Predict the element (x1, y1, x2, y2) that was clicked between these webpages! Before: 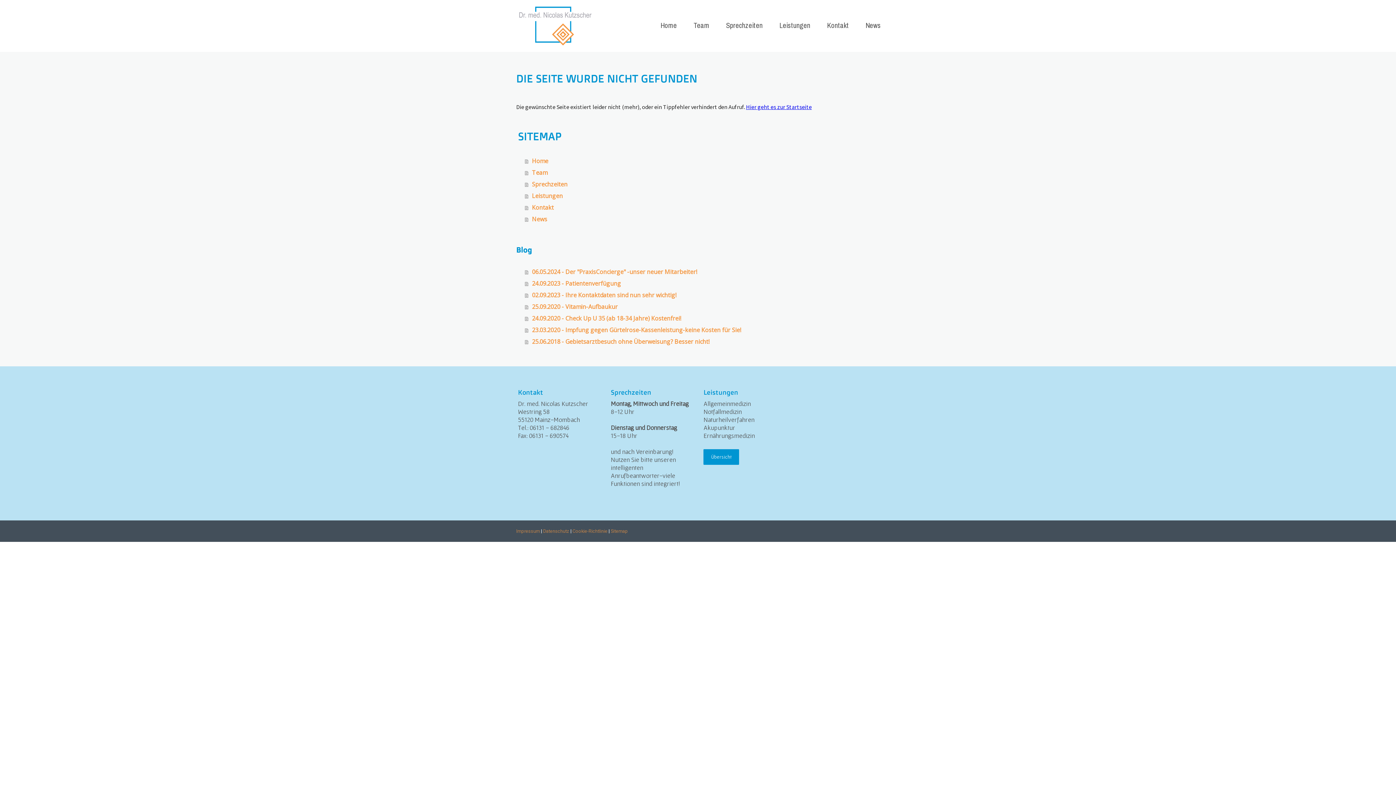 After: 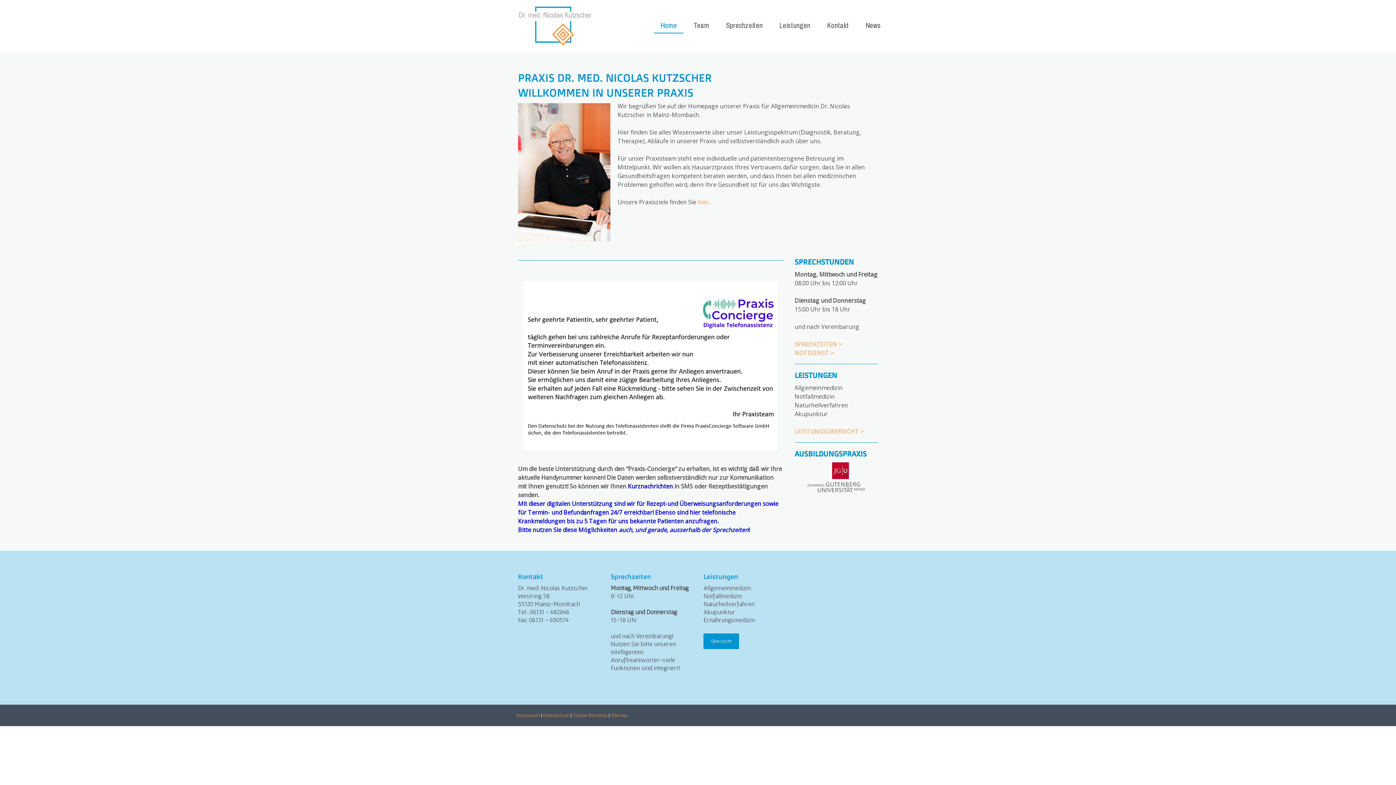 Action: label: Home bbox: (654, 18, 683, 33)